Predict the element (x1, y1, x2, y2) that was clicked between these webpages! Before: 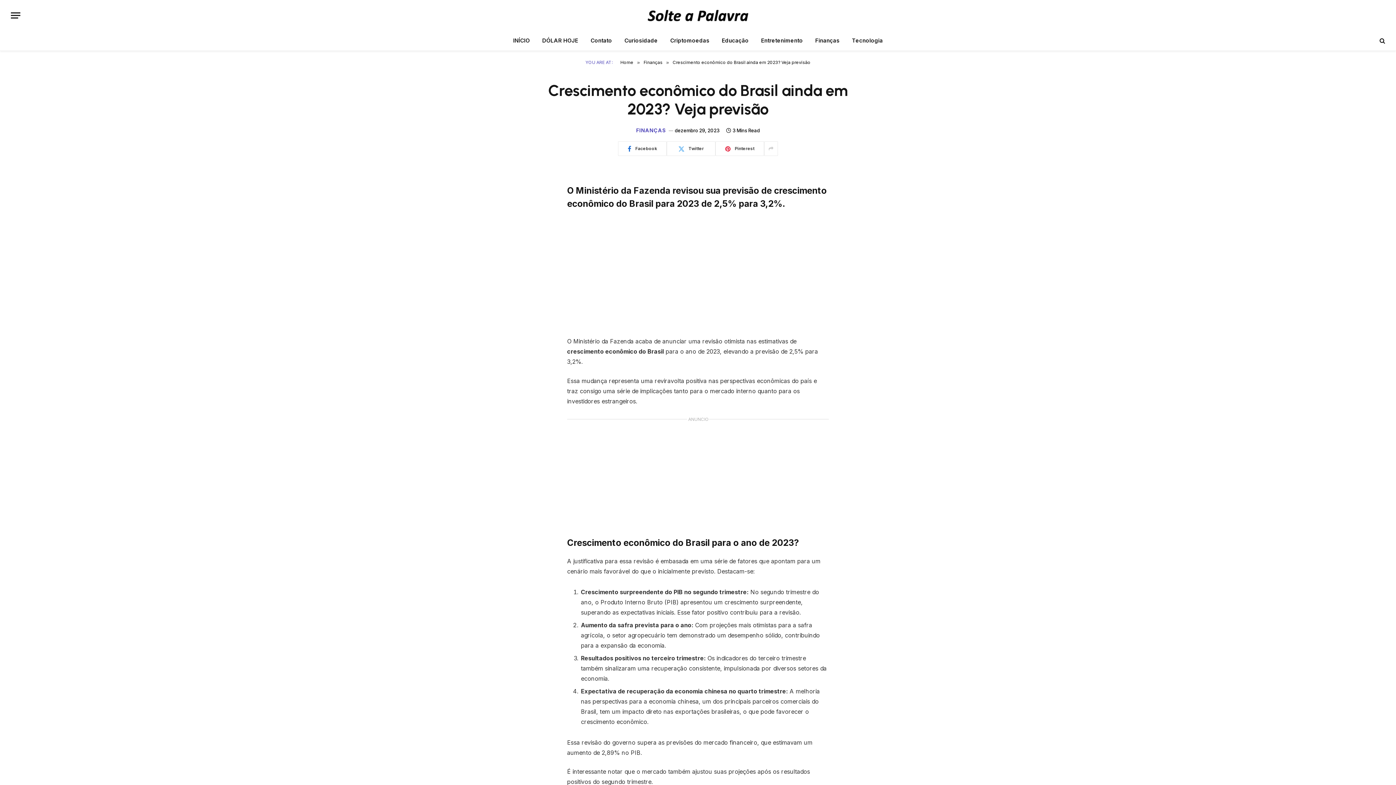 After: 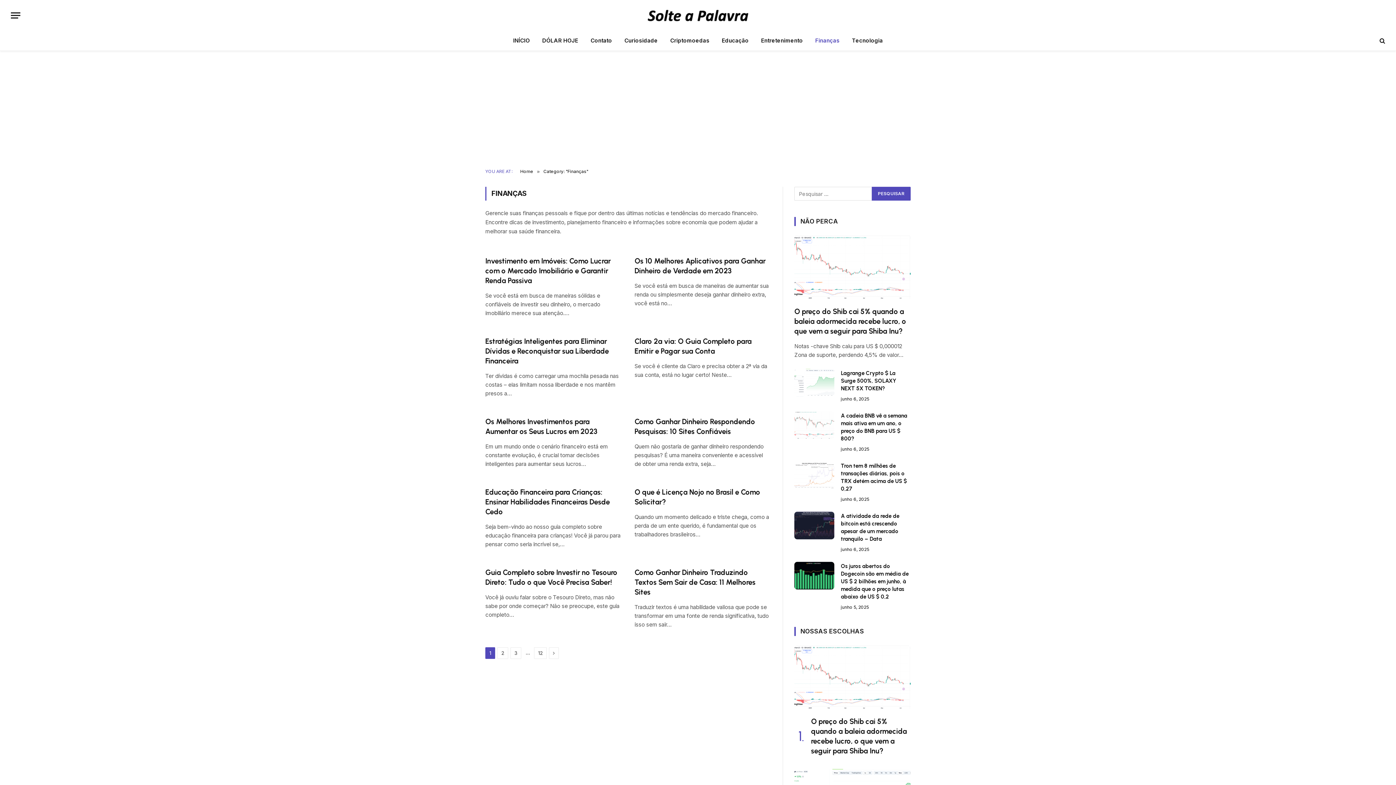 Action: bbox: (643, 59, 662, 65) label: Finanças